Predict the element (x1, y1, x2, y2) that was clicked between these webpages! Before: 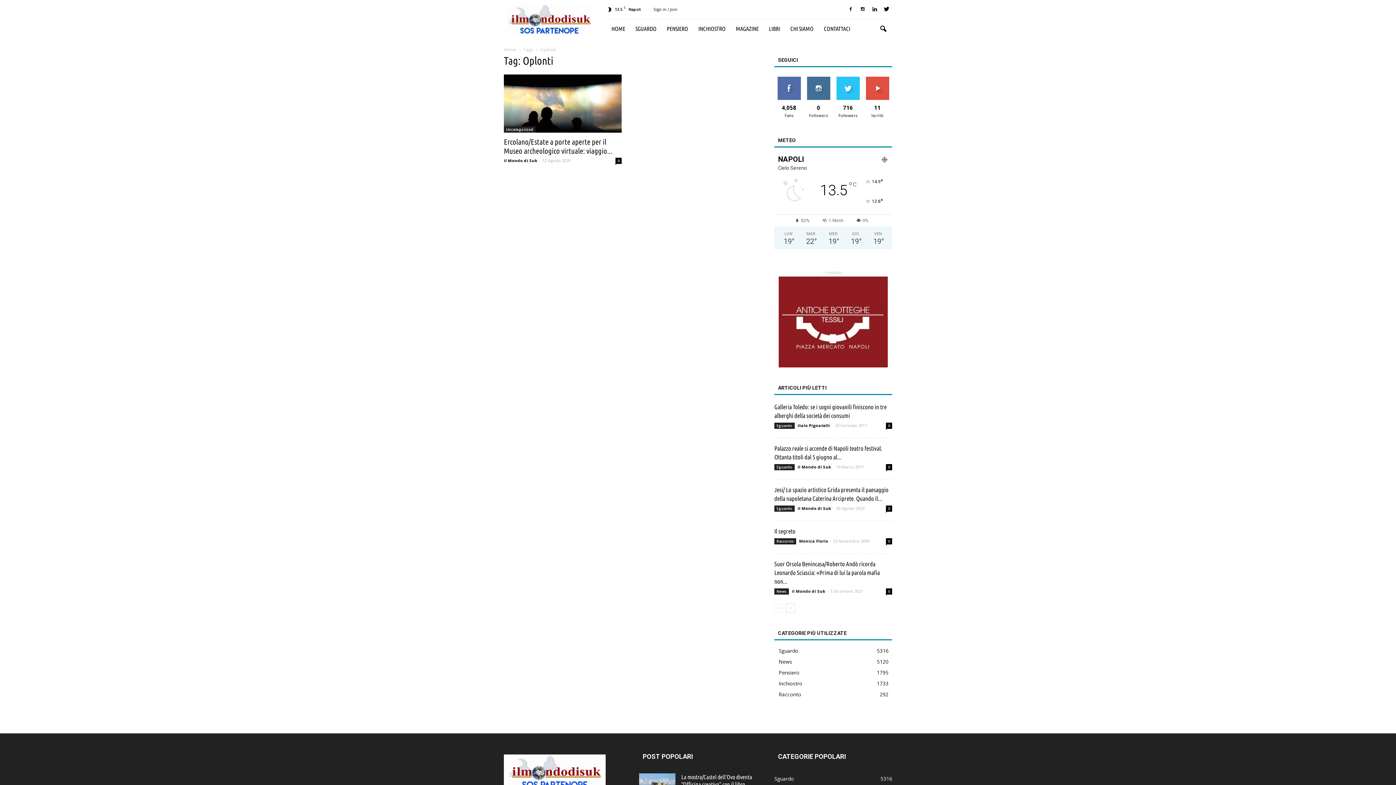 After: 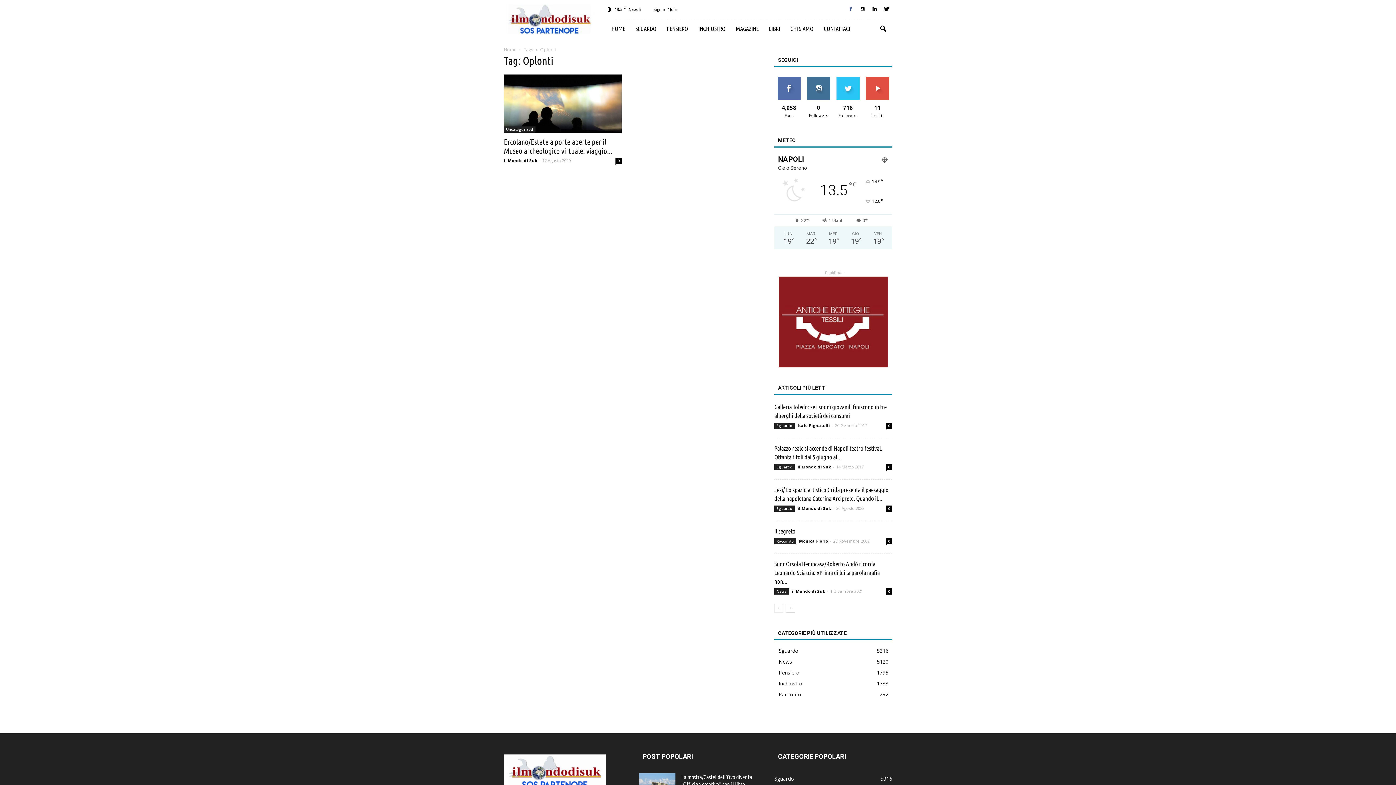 Action: bbox: (845, 4, 856, 14)